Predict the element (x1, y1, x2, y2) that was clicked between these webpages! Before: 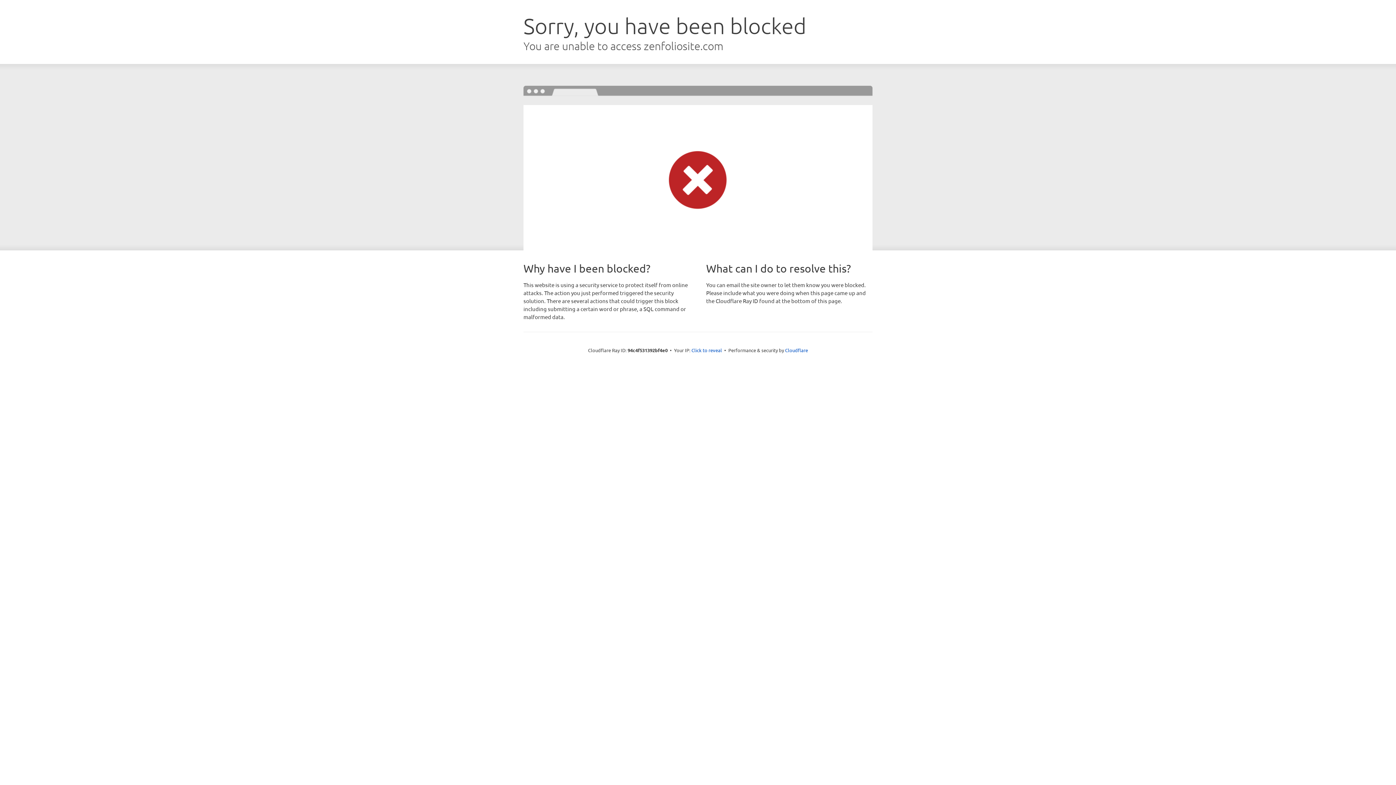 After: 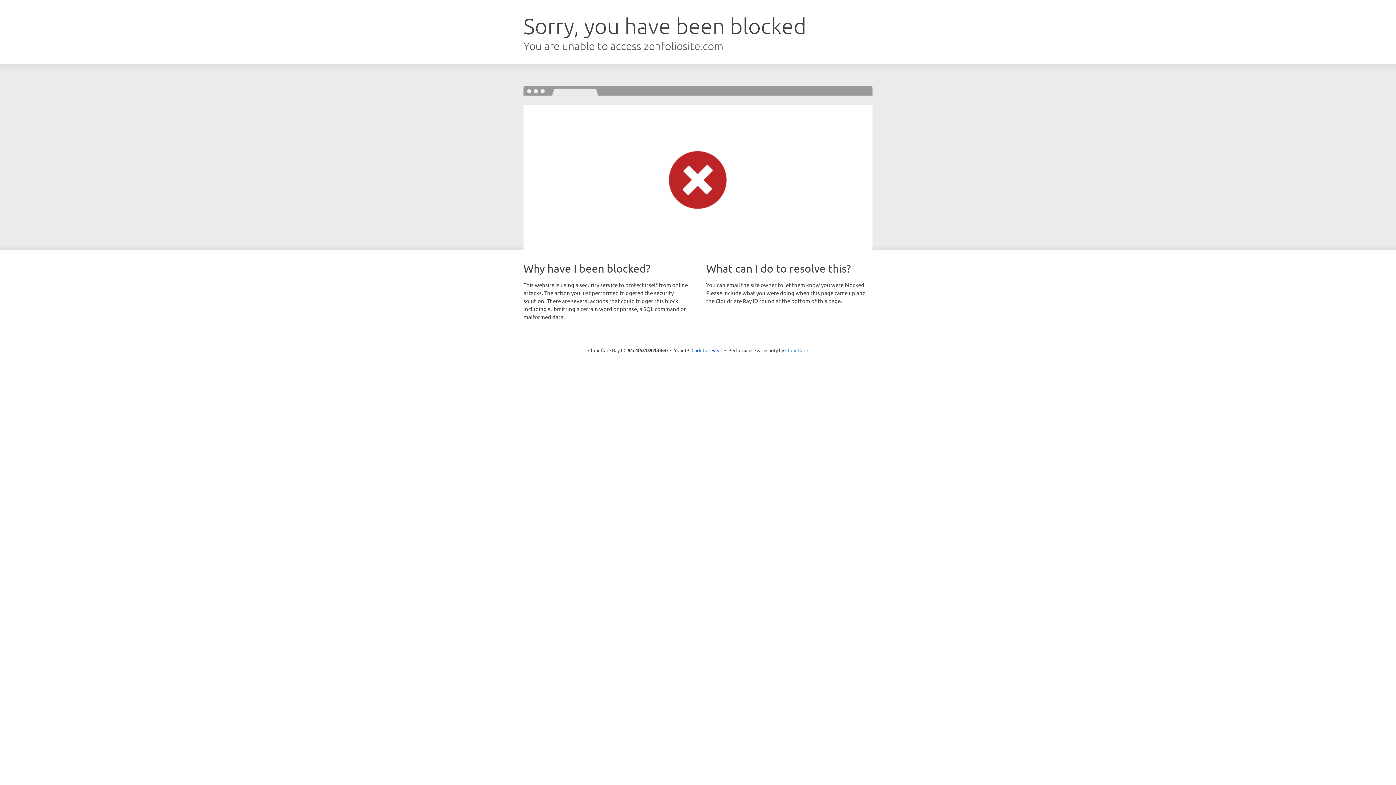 Action: label: Cloudflare bbox: (785, 347, 808, 353)